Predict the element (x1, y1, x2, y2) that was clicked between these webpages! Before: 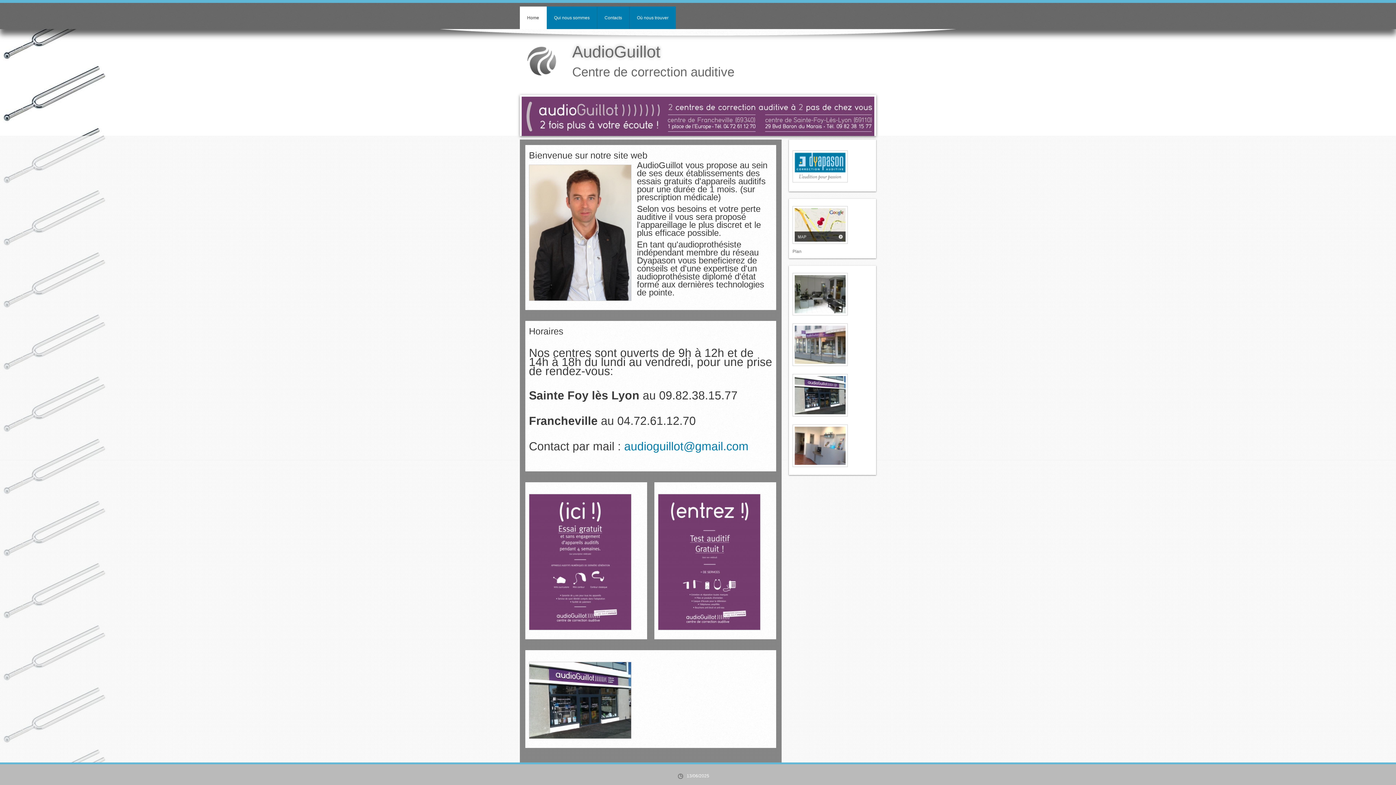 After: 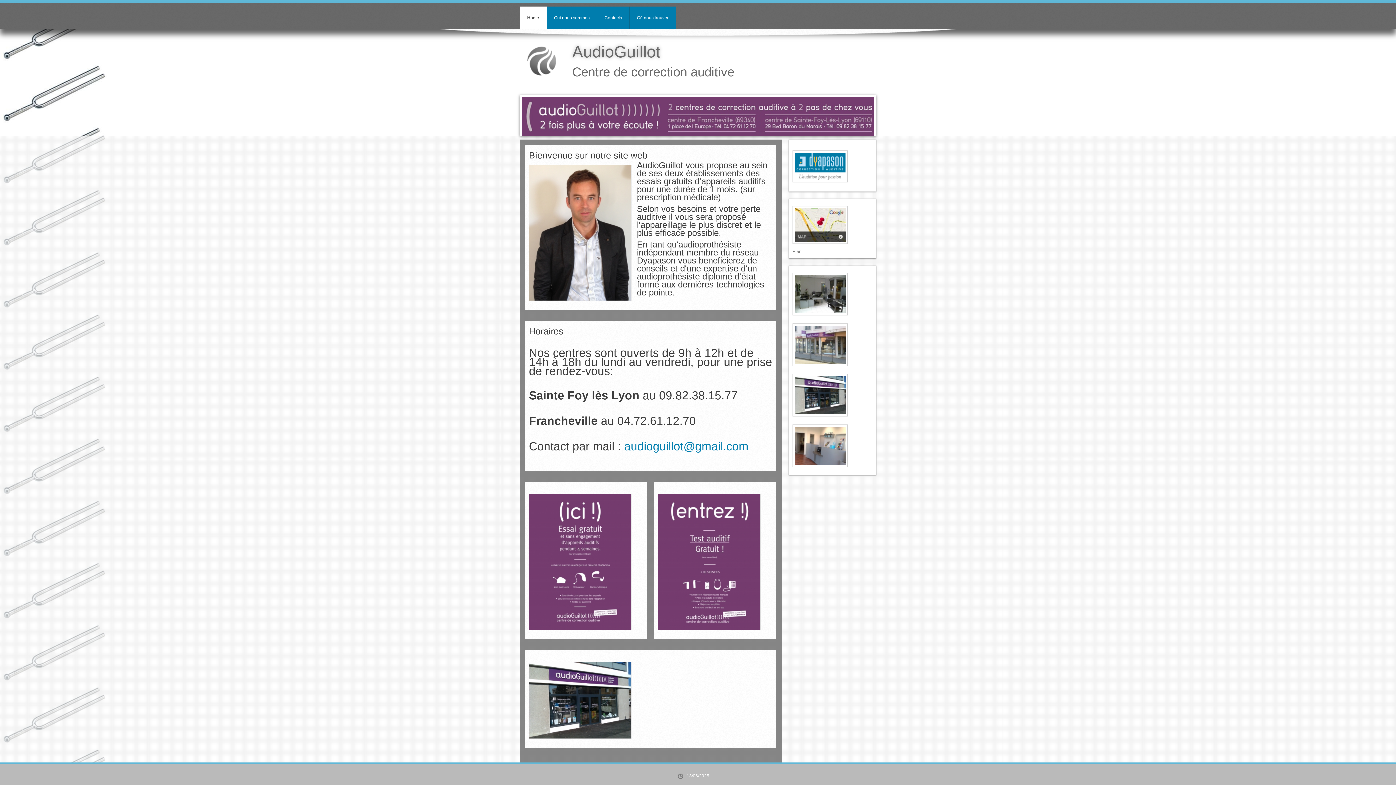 Action: bbox: (520, 45, 563, 76)